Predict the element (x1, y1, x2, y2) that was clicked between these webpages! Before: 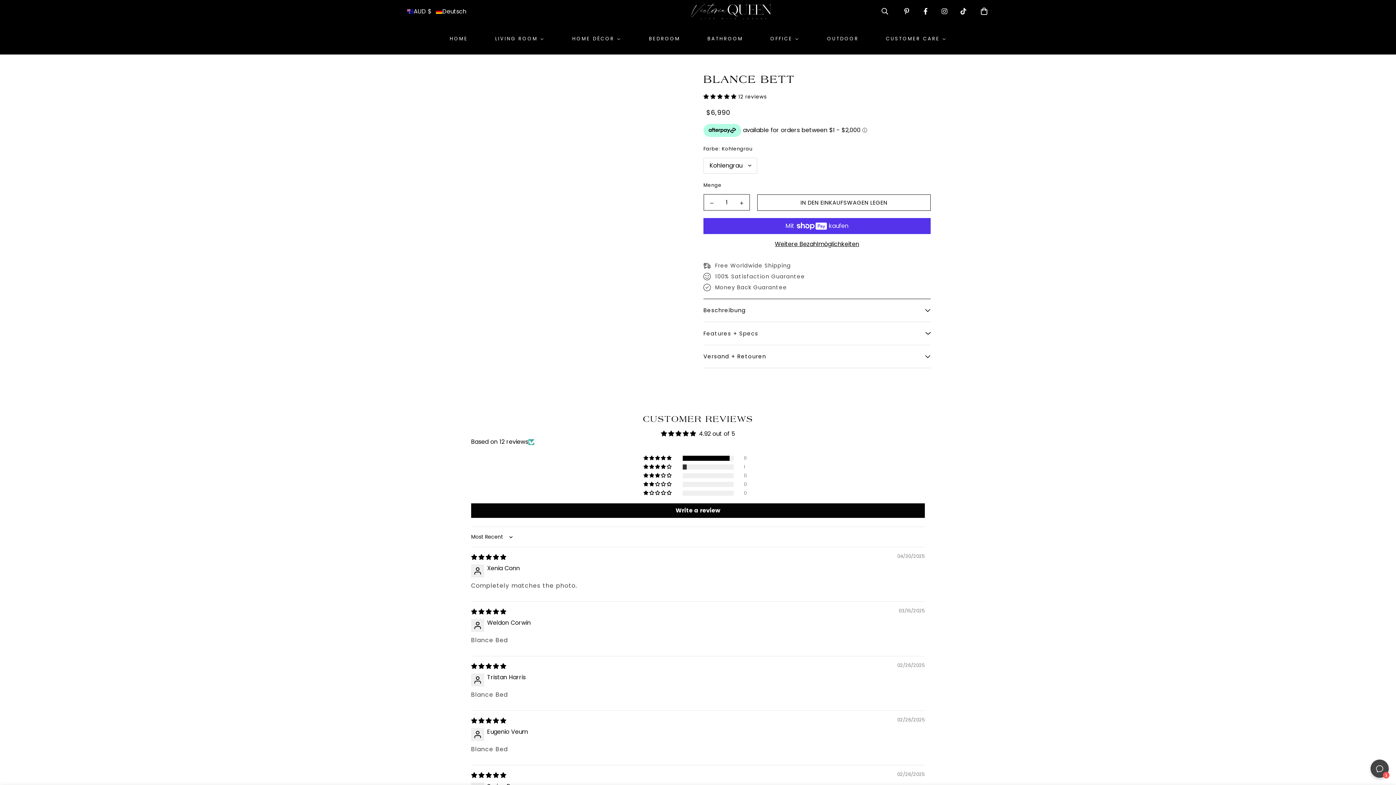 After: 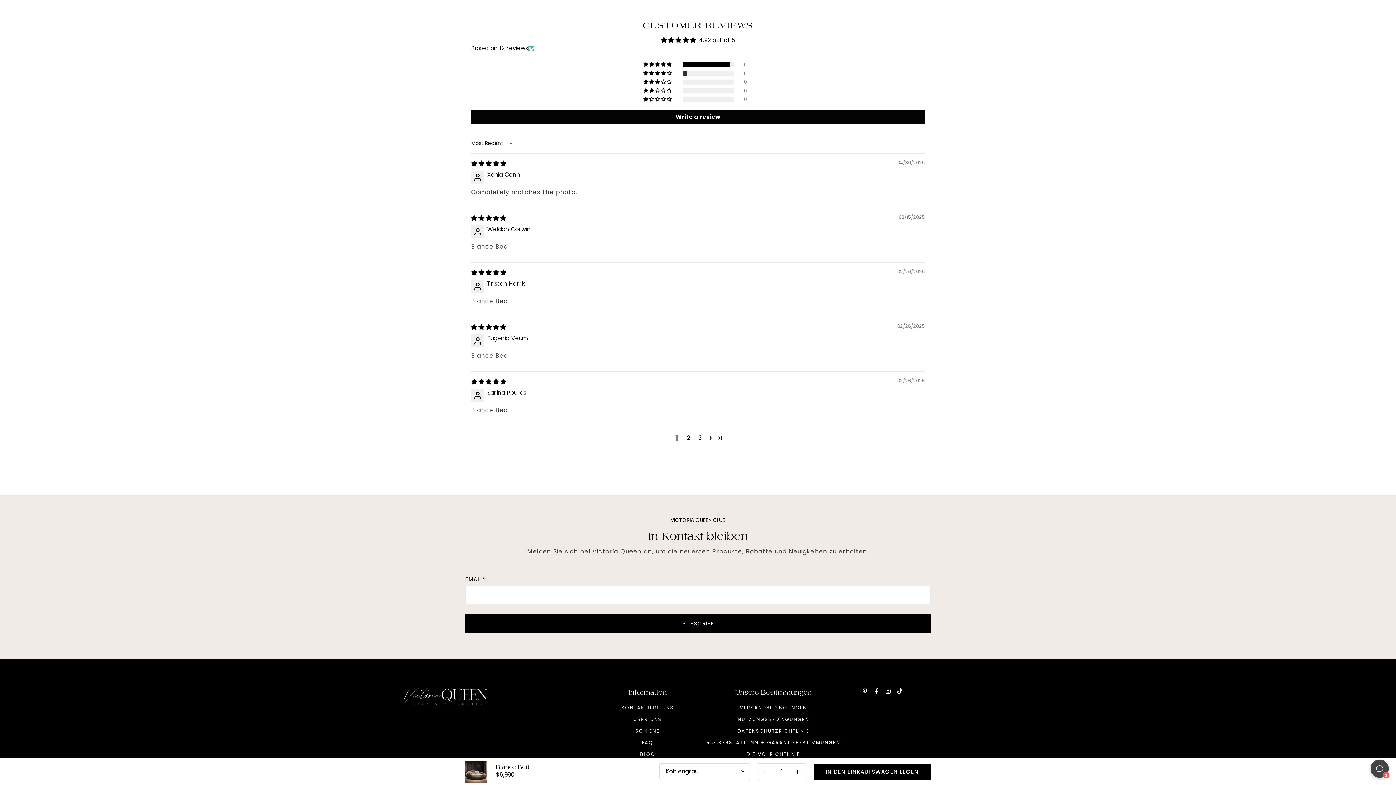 Action: bbox: (703, 93, 738, 100) label: 4.92 stars